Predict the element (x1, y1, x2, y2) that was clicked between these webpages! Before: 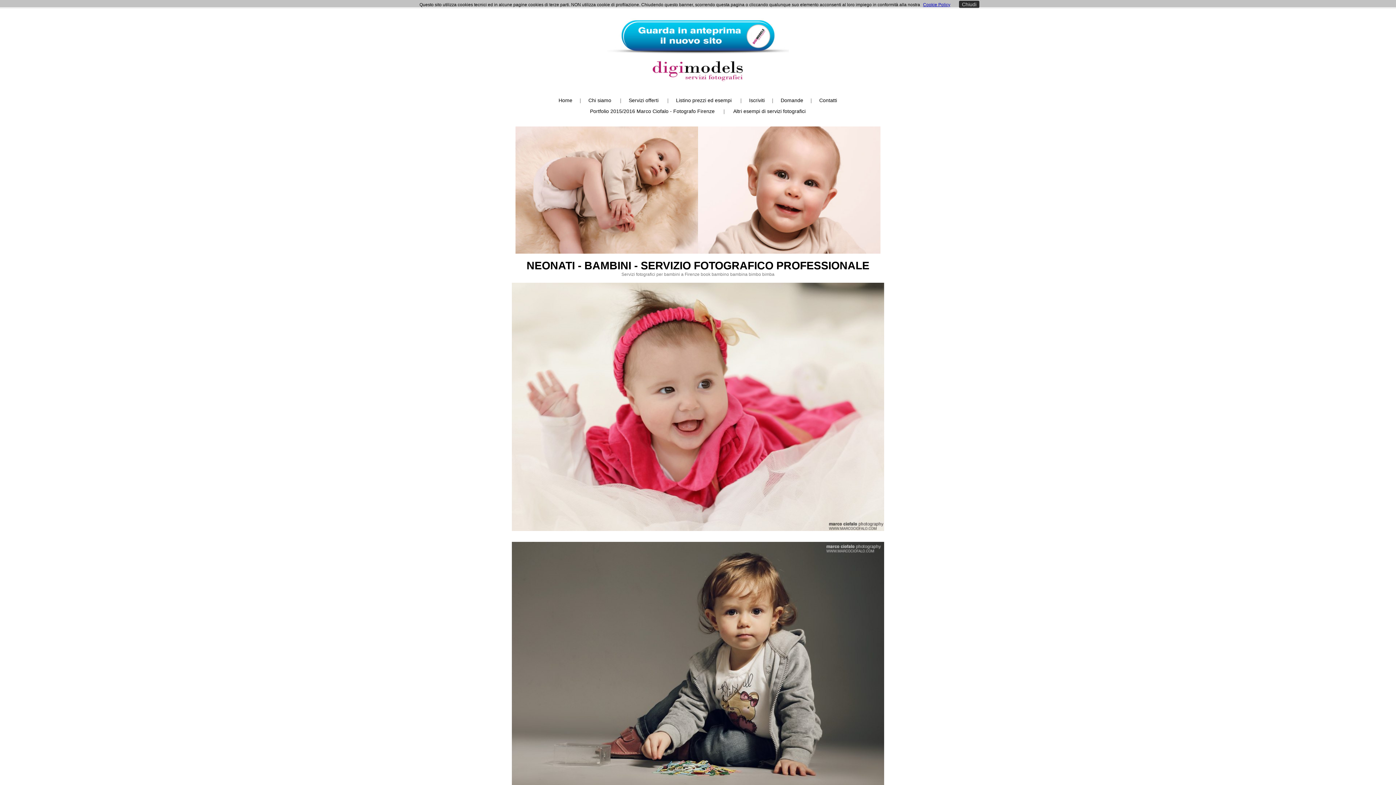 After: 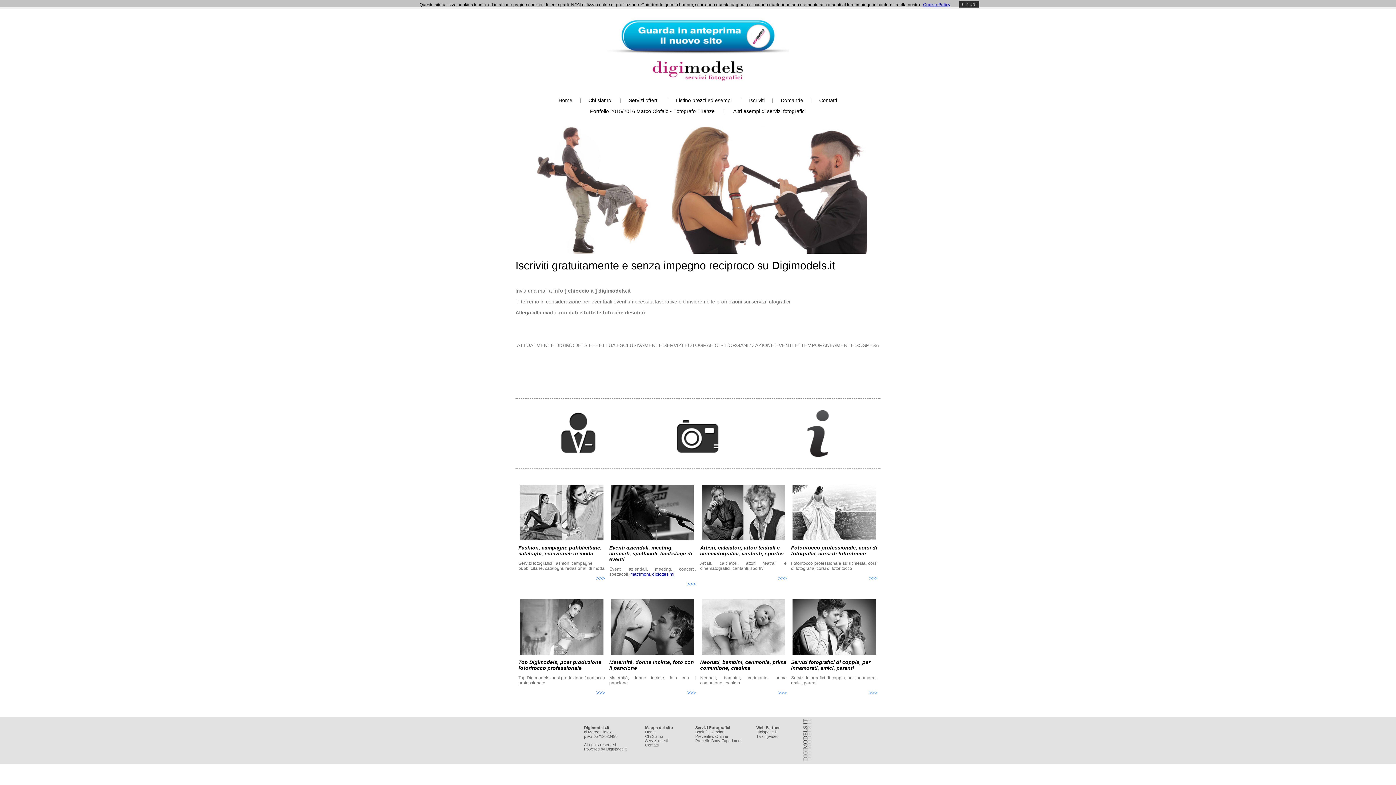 Action: bbox: (749, 97, 764, 103) label: Iscriviti